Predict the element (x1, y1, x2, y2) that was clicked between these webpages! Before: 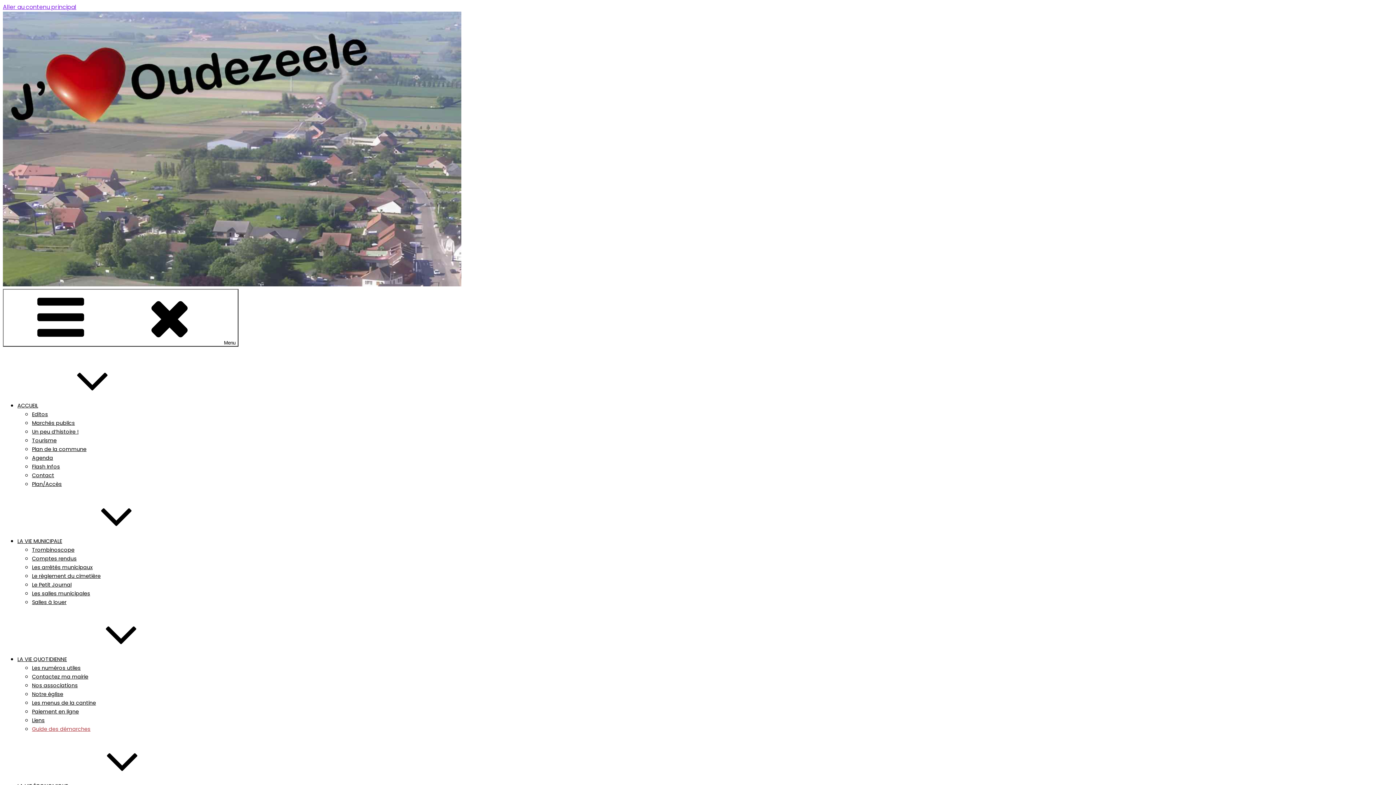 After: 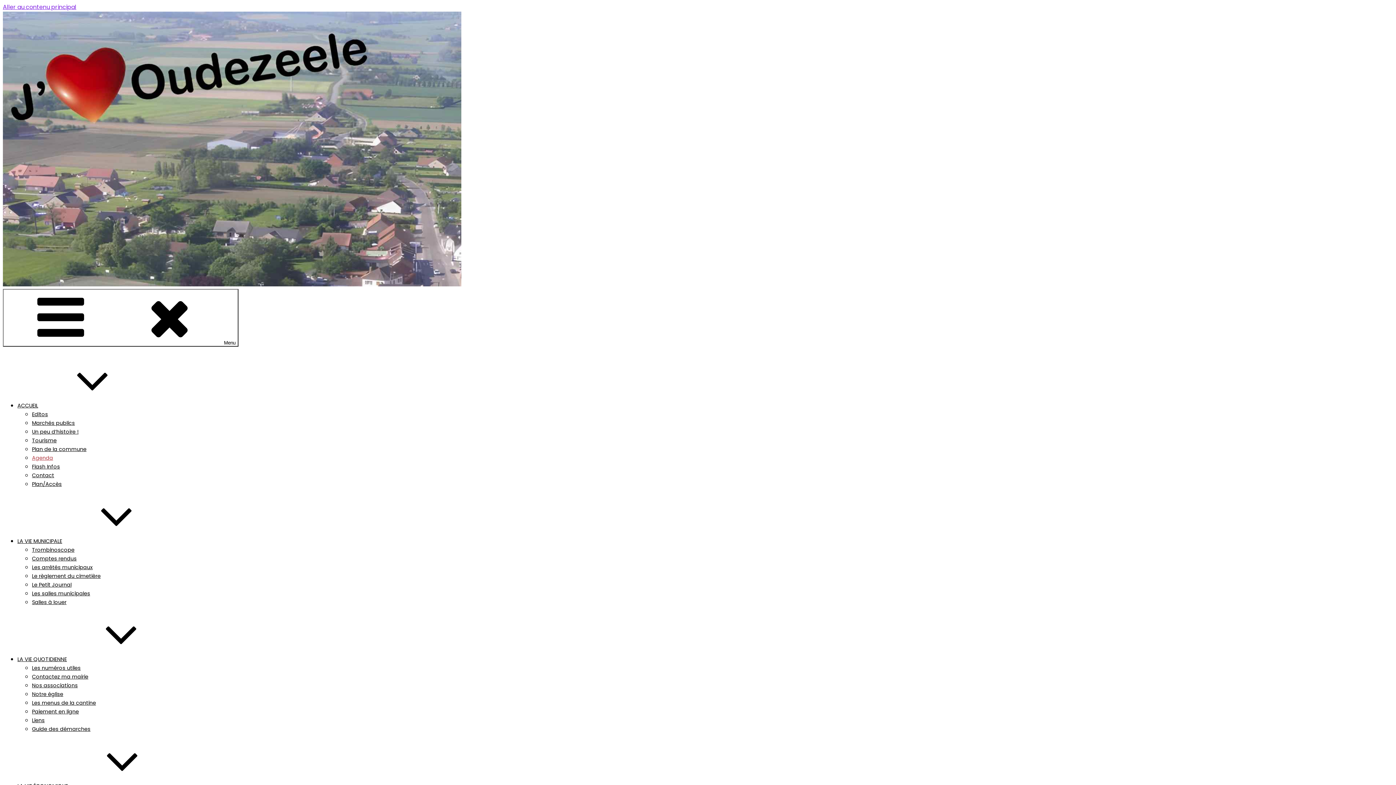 Action: label: Agenda bbox: (32, 454, 53, 461)